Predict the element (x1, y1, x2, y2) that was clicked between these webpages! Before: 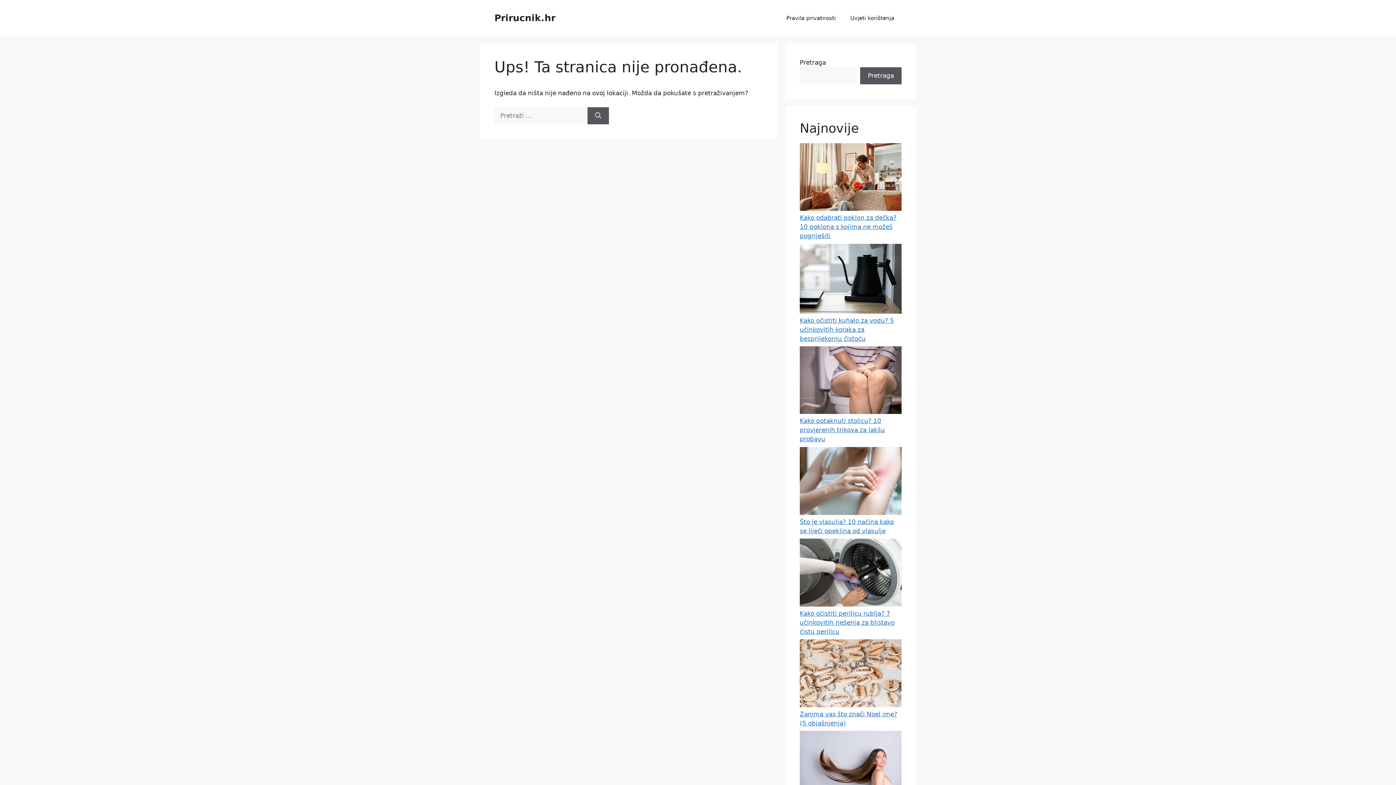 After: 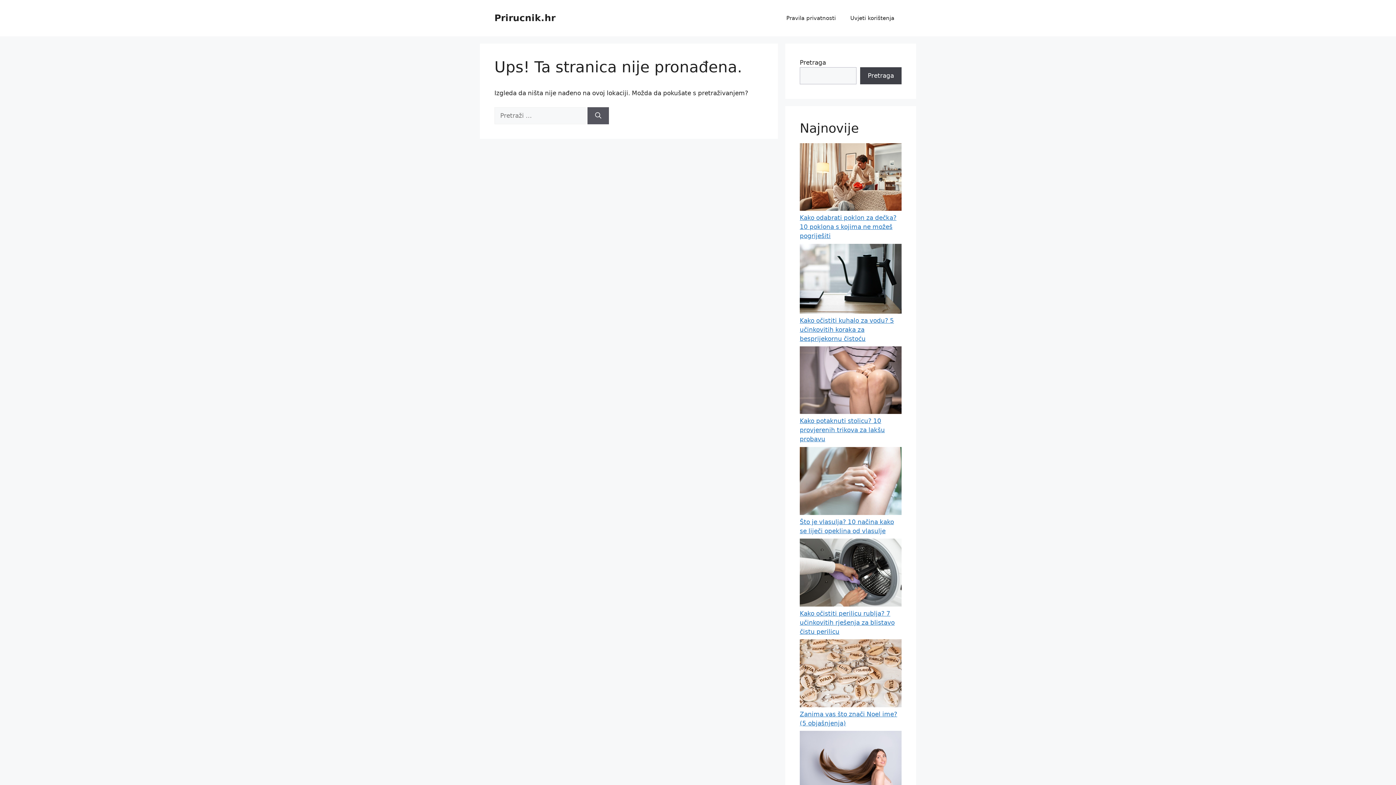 Action: bbox: (860, 67, 901, 84) label: Pretraga